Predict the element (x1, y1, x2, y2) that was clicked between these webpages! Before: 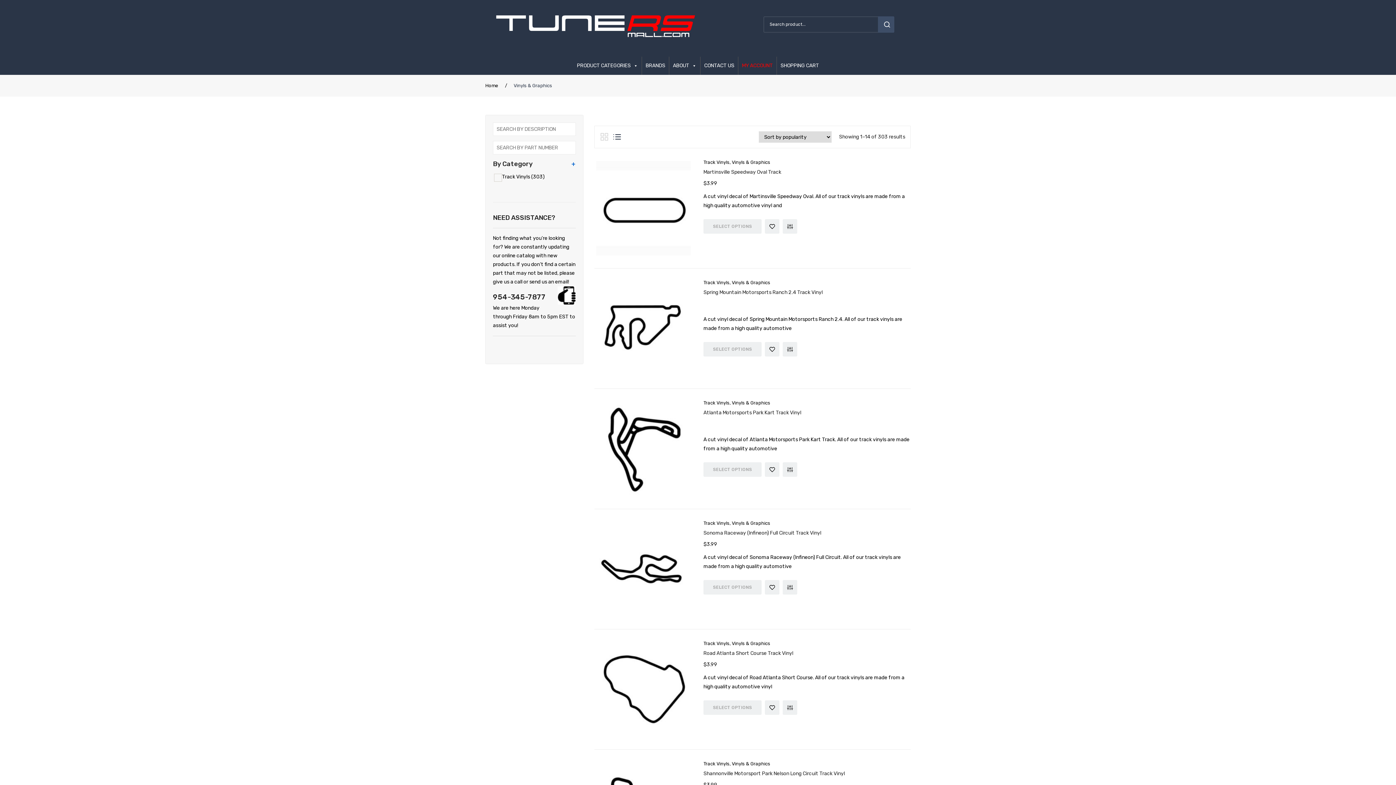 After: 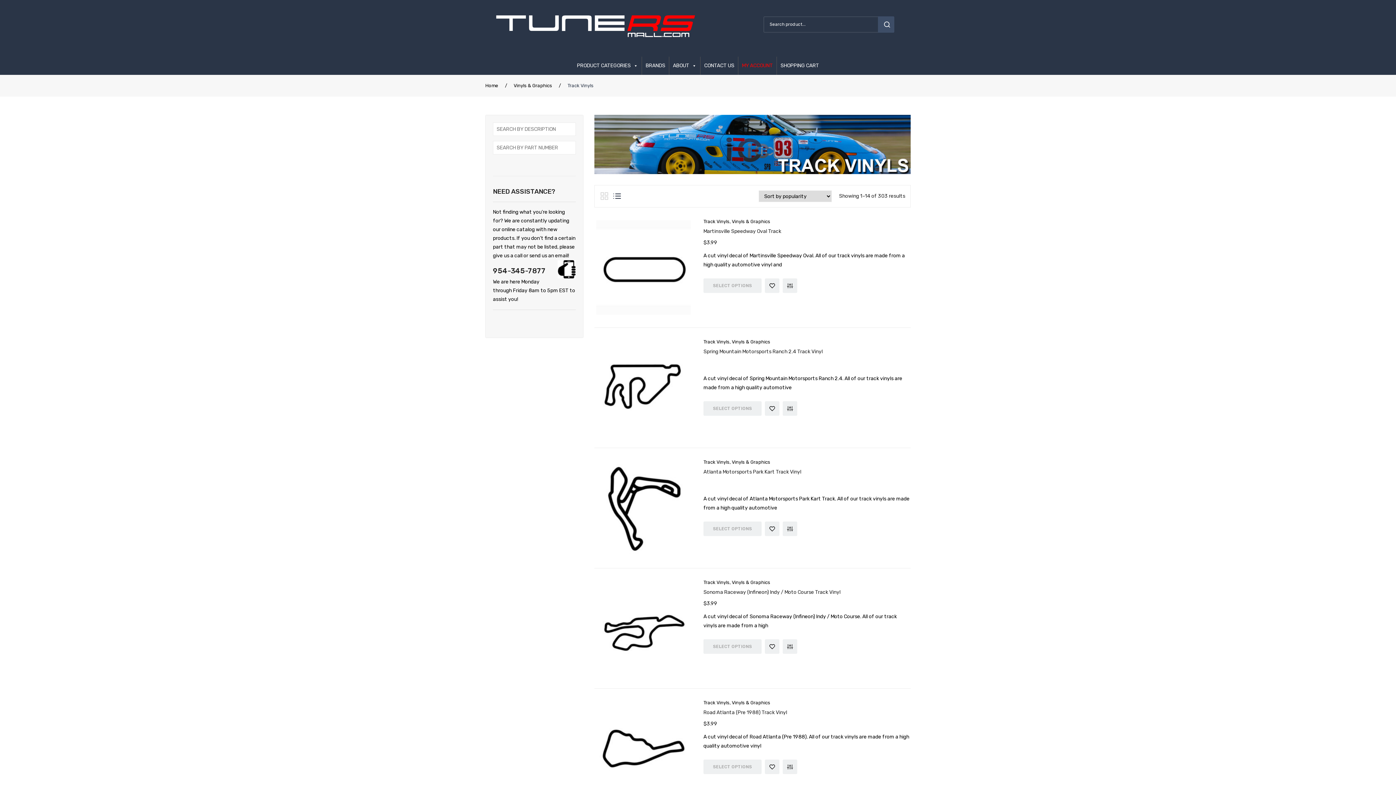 Action: bbox: (703, 520, 729, 526) label: Track Vinyls